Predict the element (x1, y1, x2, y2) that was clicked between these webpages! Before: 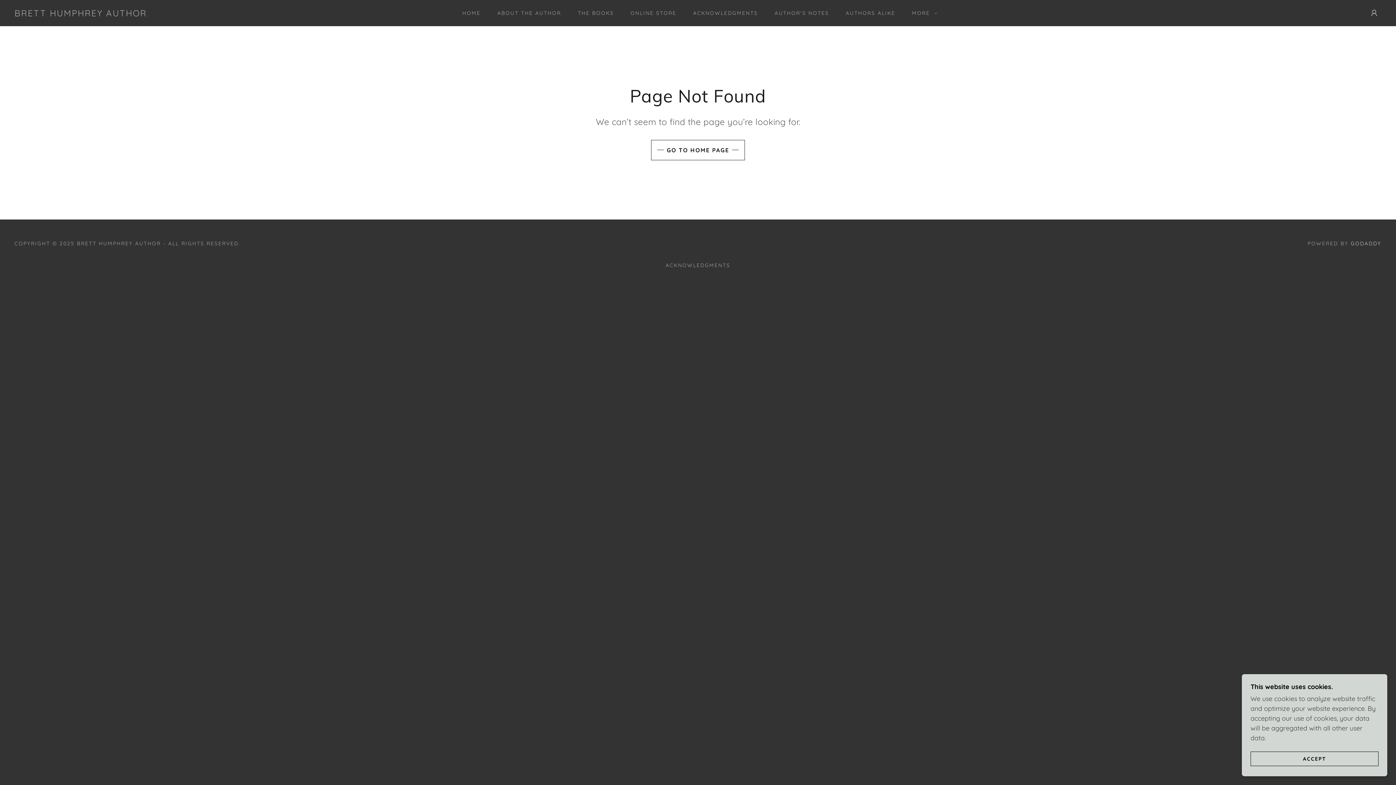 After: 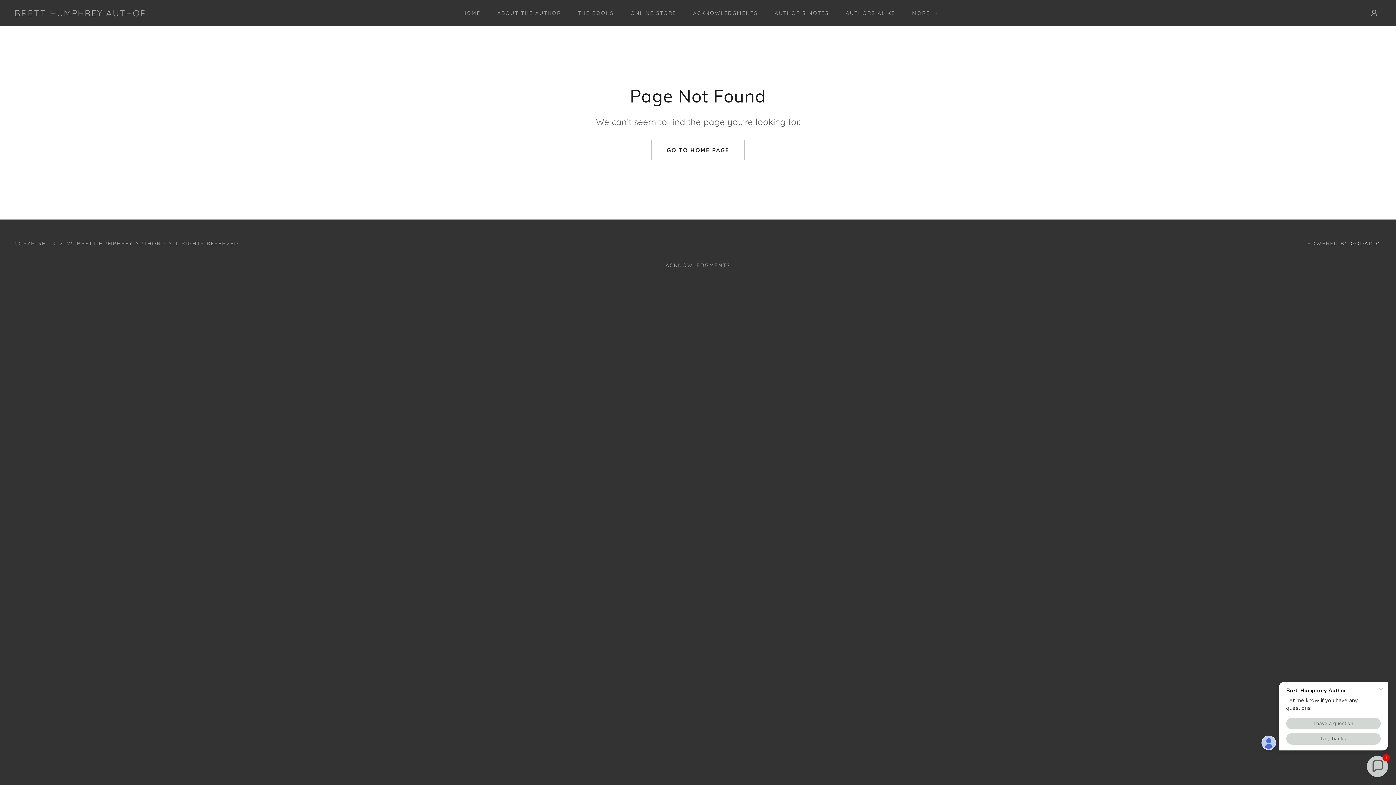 Action: label: ACCEPT bbox: (1250, 752, 1378, 766)